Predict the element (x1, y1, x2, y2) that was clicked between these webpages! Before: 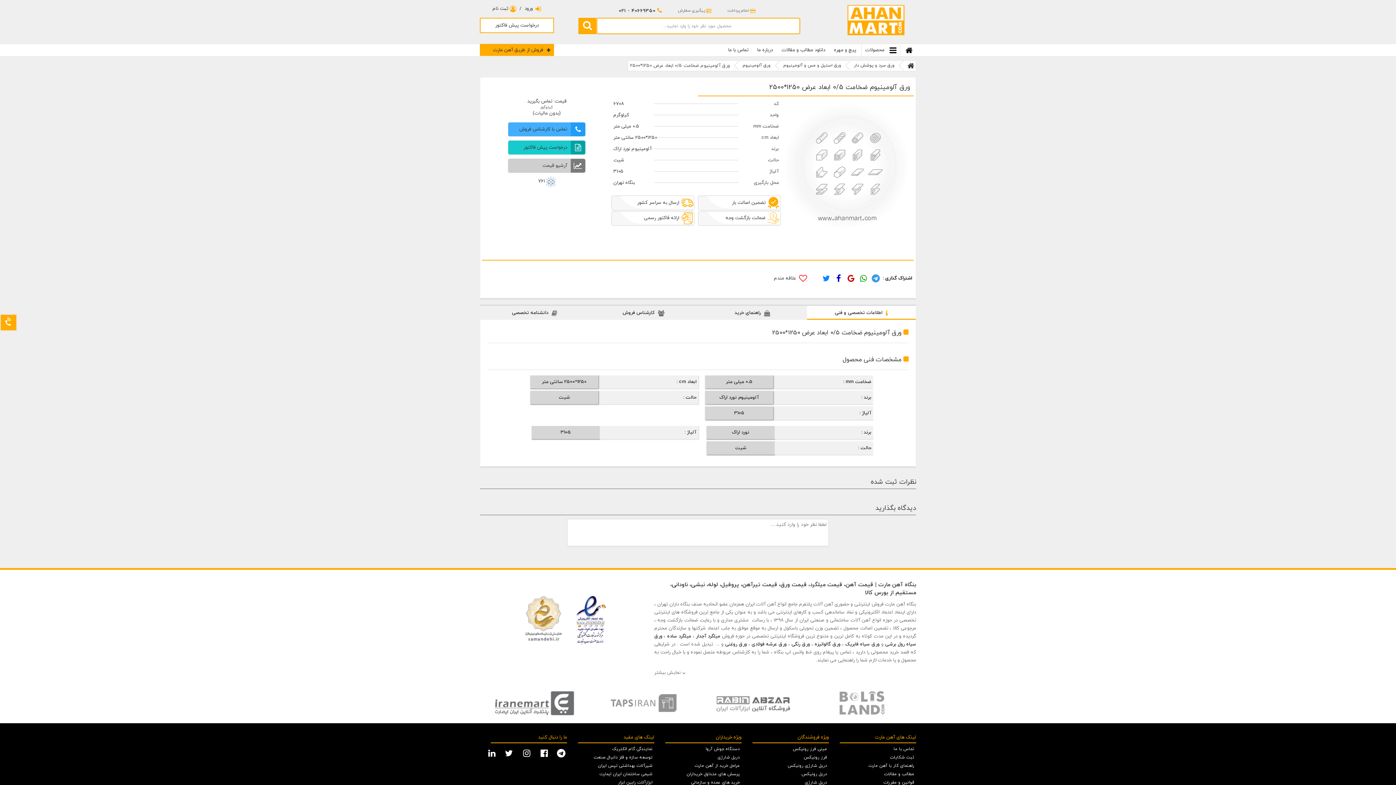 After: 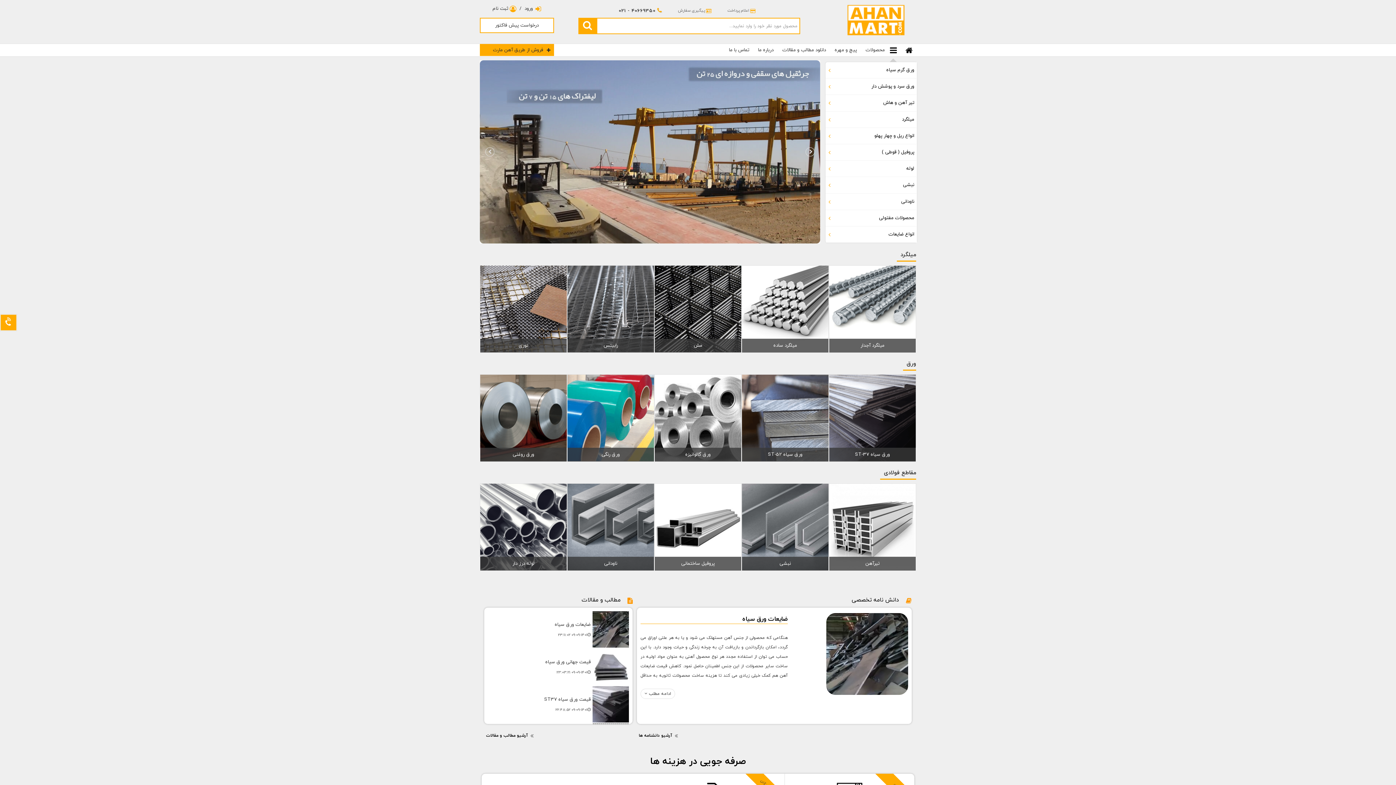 Action: bbox: (902, 44, 916, 56)